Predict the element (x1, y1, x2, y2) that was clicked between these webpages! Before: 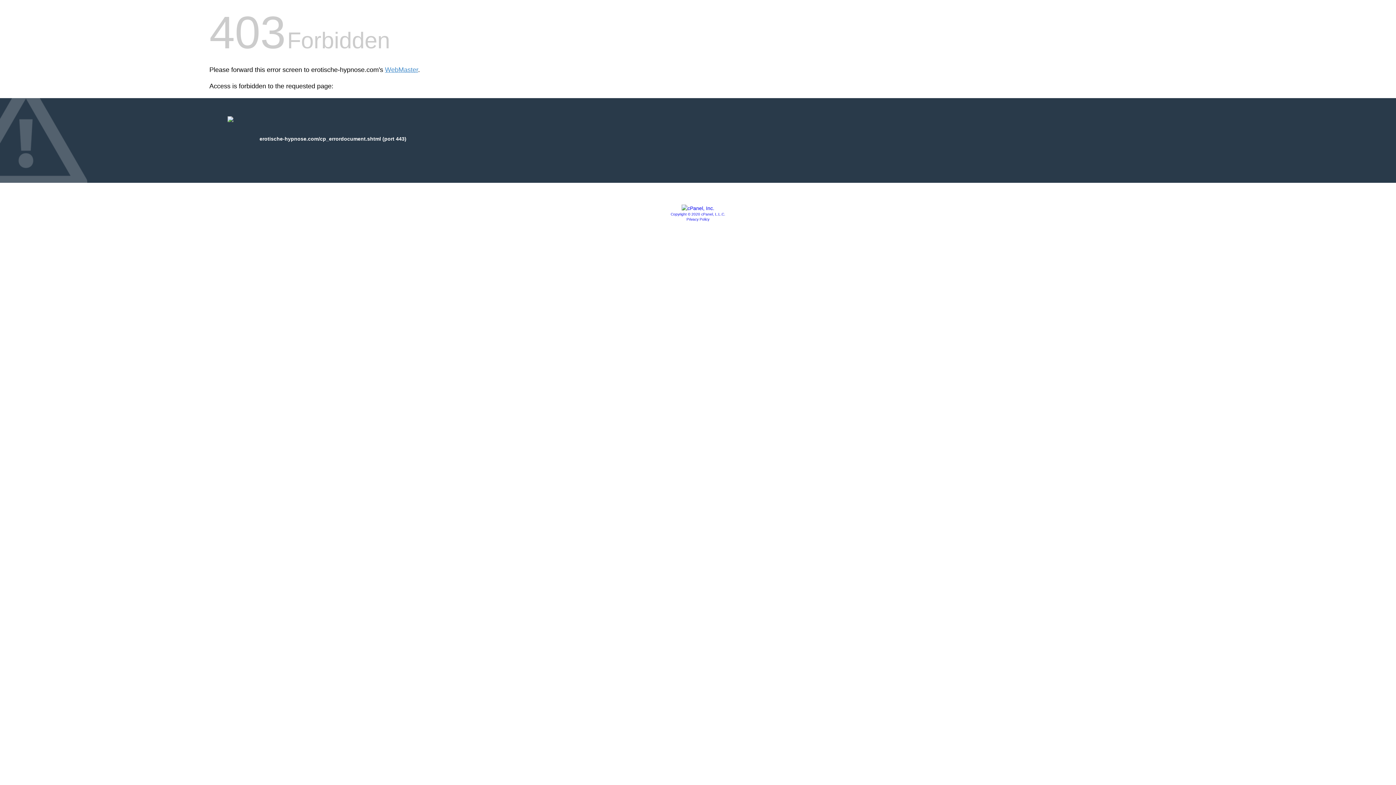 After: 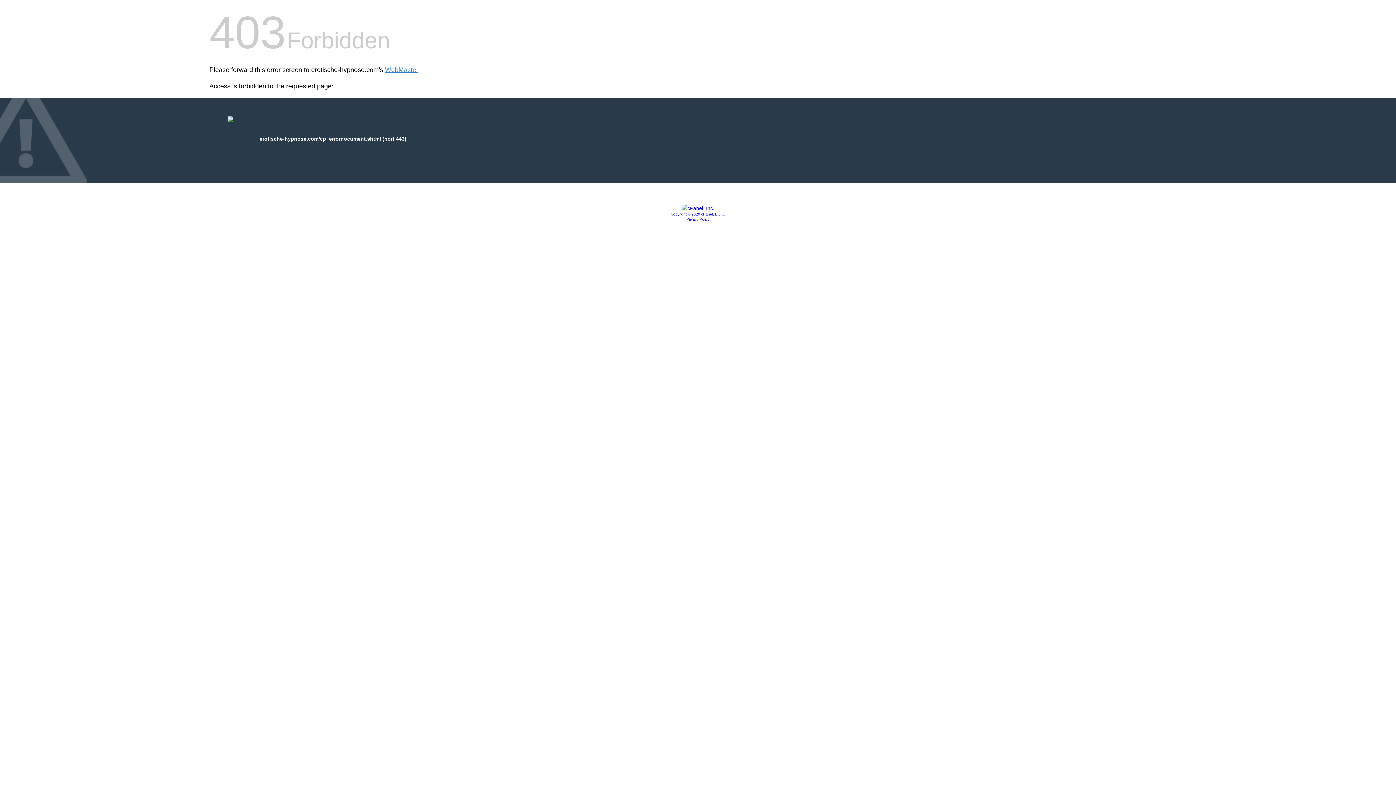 Action: label: Copyright © 2020 cPanel, L.L.C. bbox: (670, 212, 725, 216)